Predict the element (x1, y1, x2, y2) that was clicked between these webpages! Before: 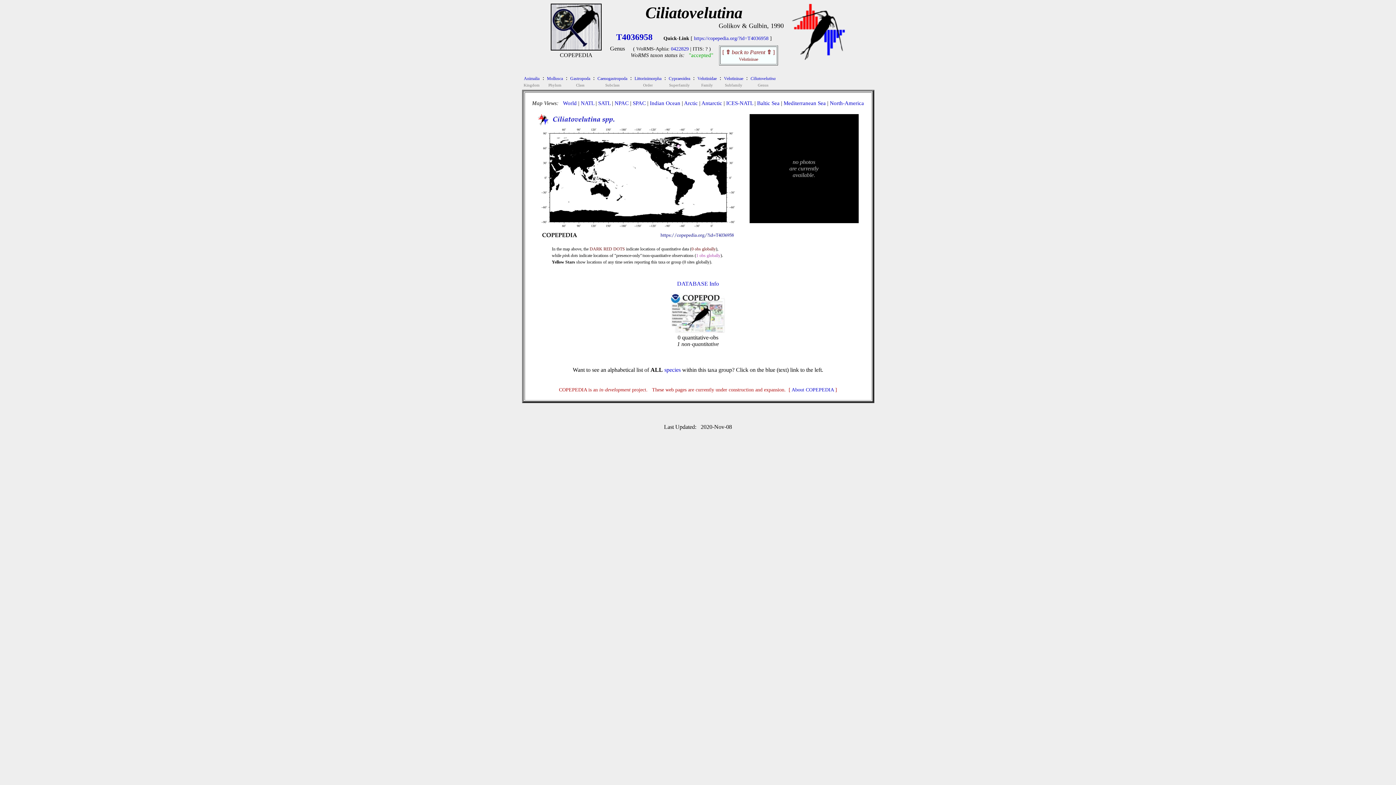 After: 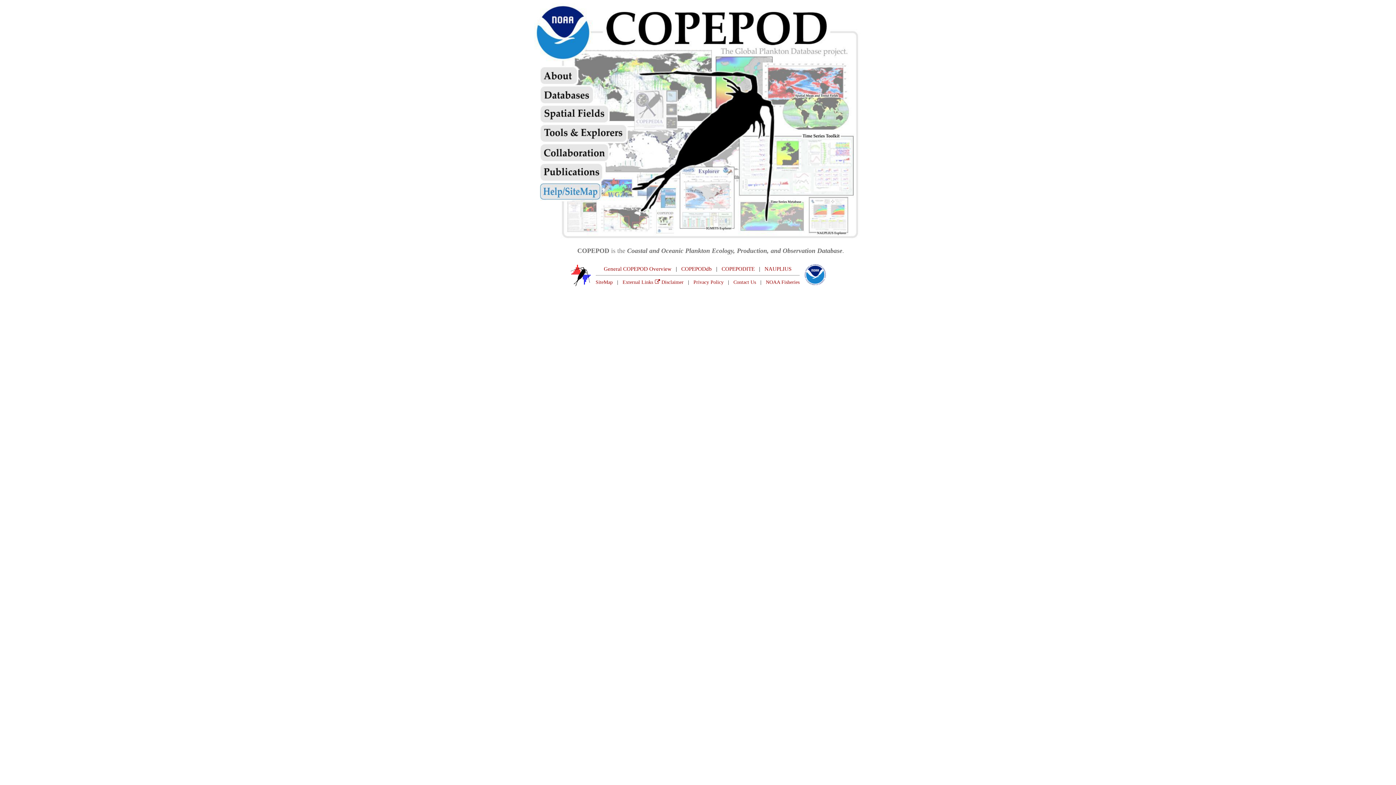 Action: bbox: (790, 55, 847, 61)